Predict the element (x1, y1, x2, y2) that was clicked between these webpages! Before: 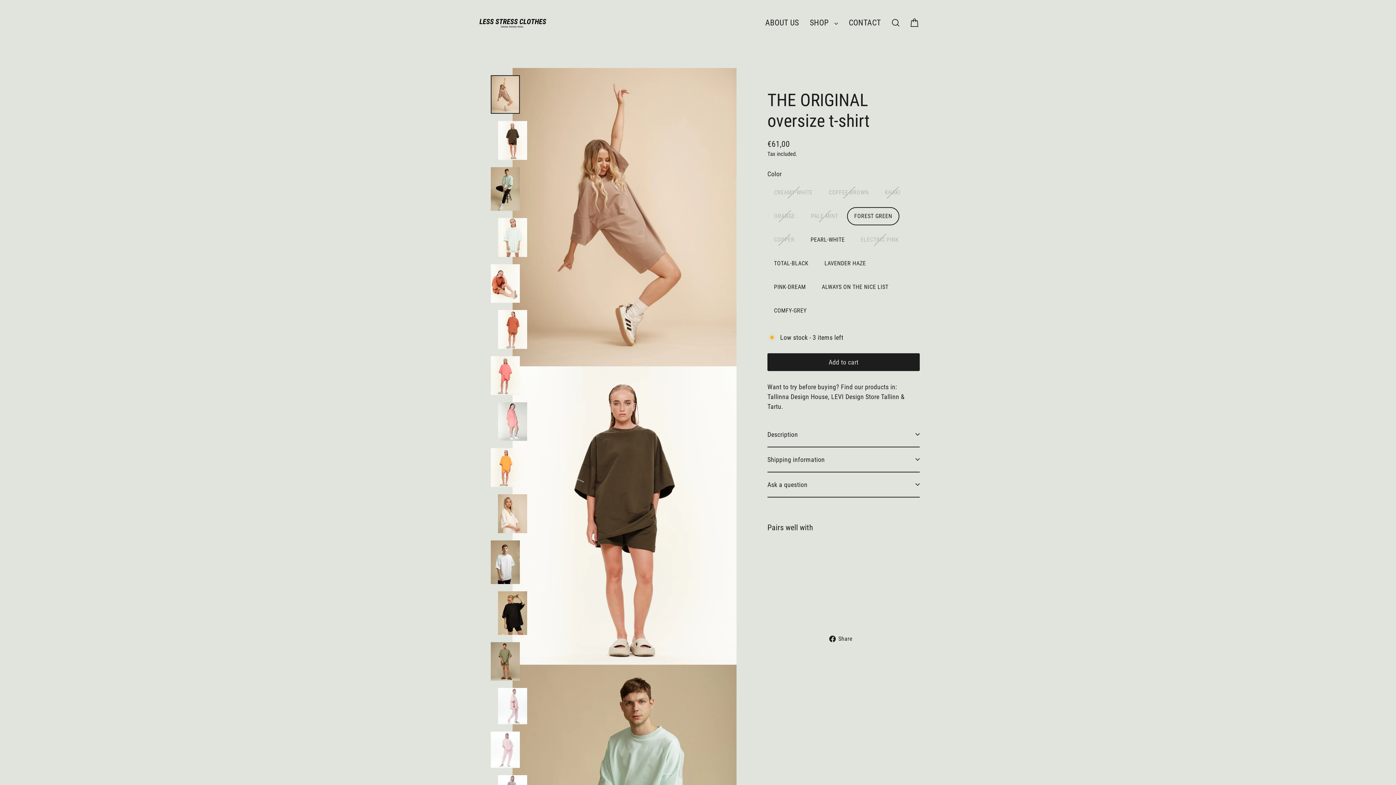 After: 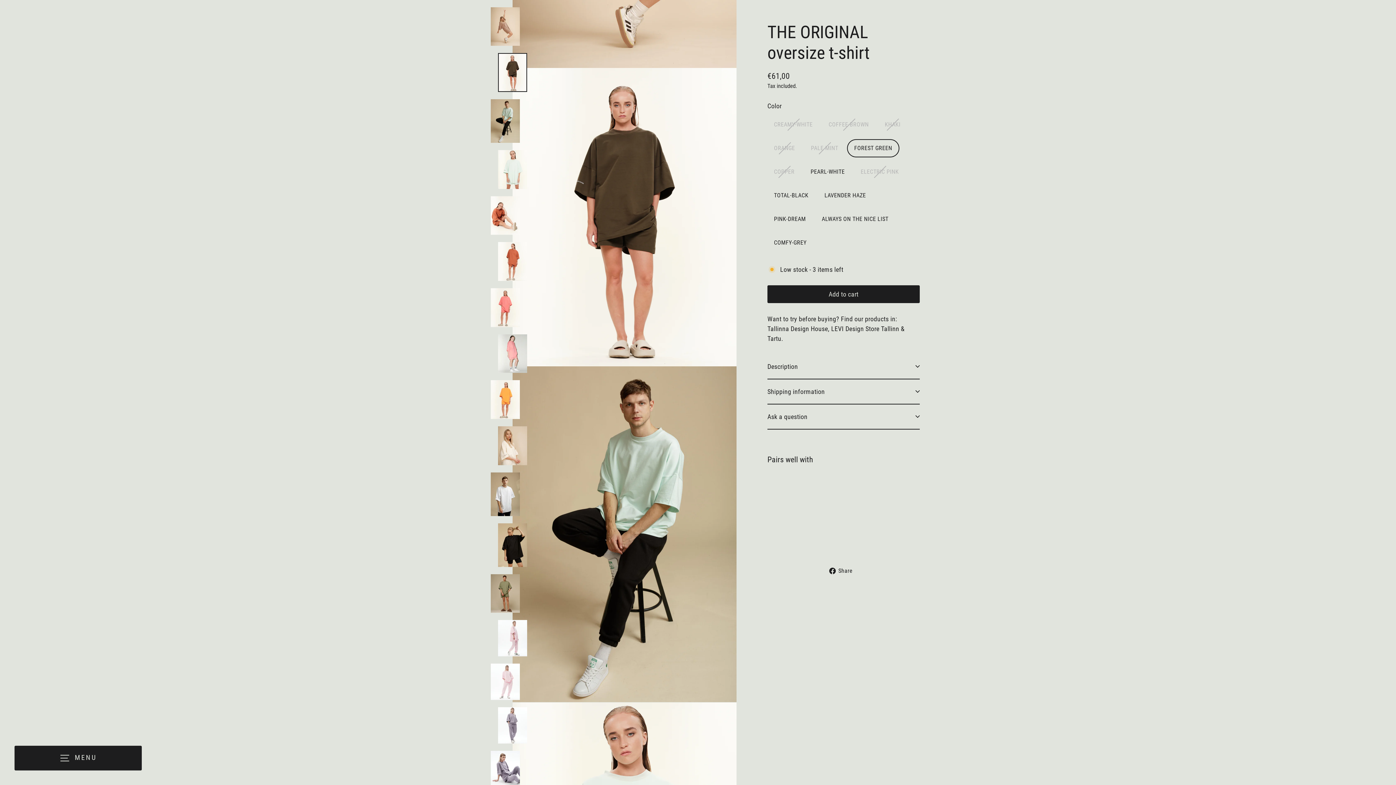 Action: bbox: (498, 121, 527, 159)